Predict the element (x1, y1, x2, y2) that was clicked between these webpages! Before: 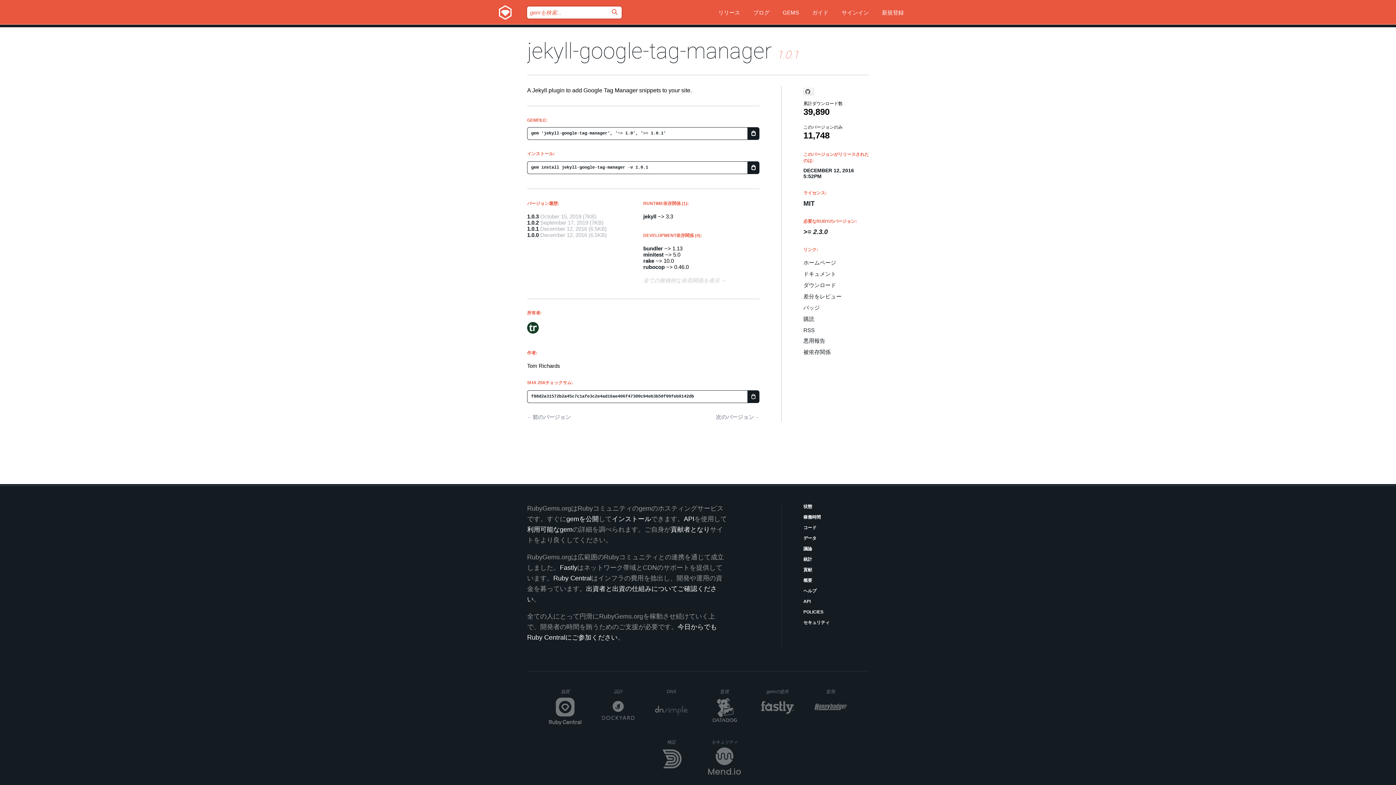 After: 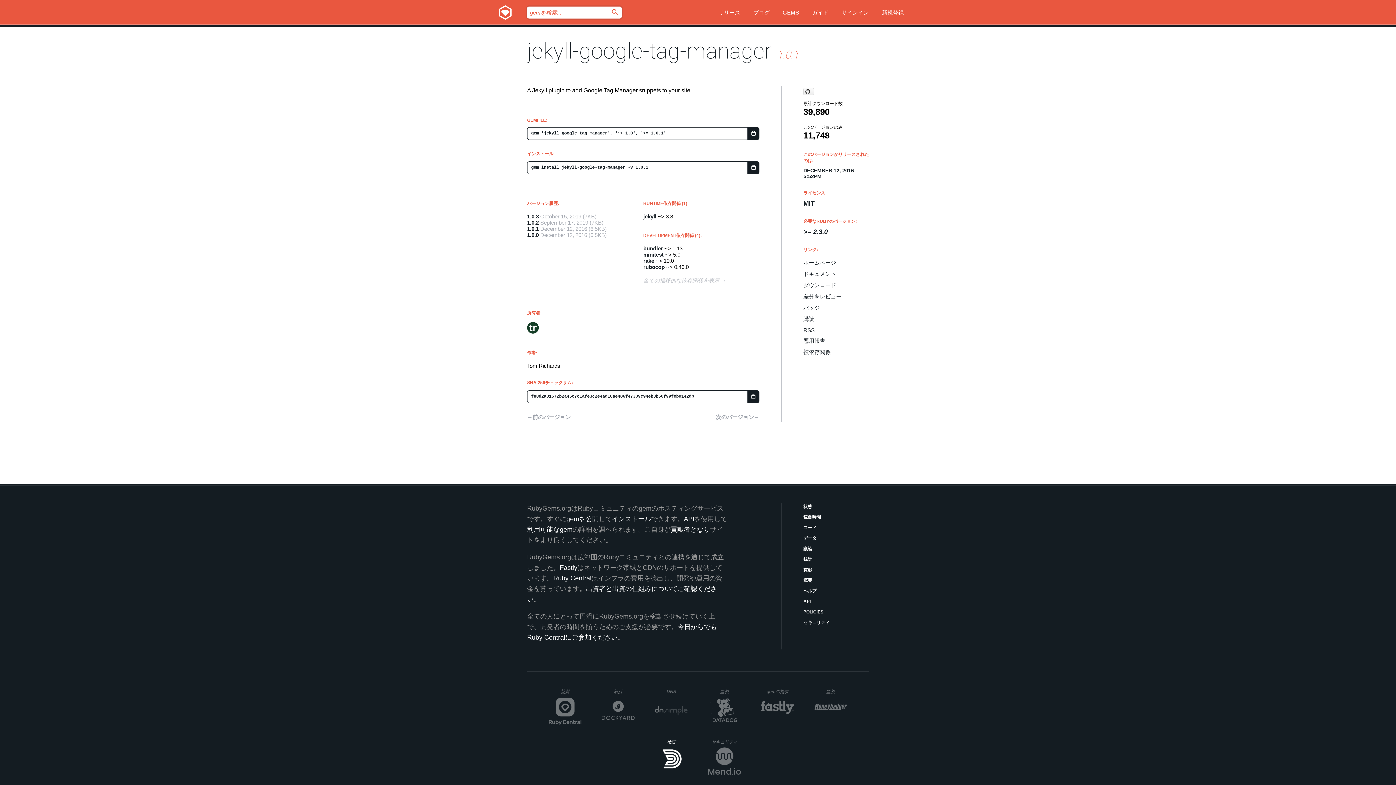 Action: label: 検証
Domainr bbox: (655, 739, 688, 776)